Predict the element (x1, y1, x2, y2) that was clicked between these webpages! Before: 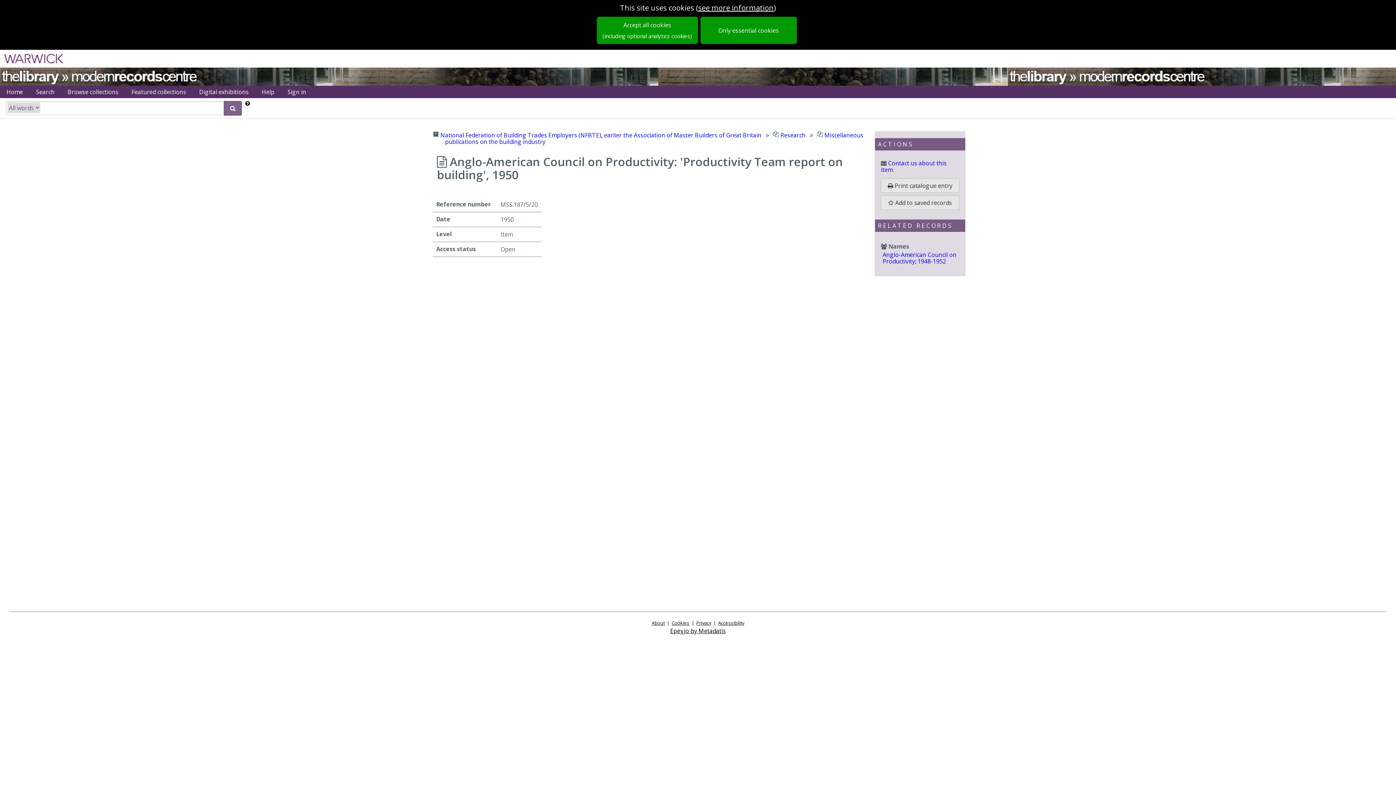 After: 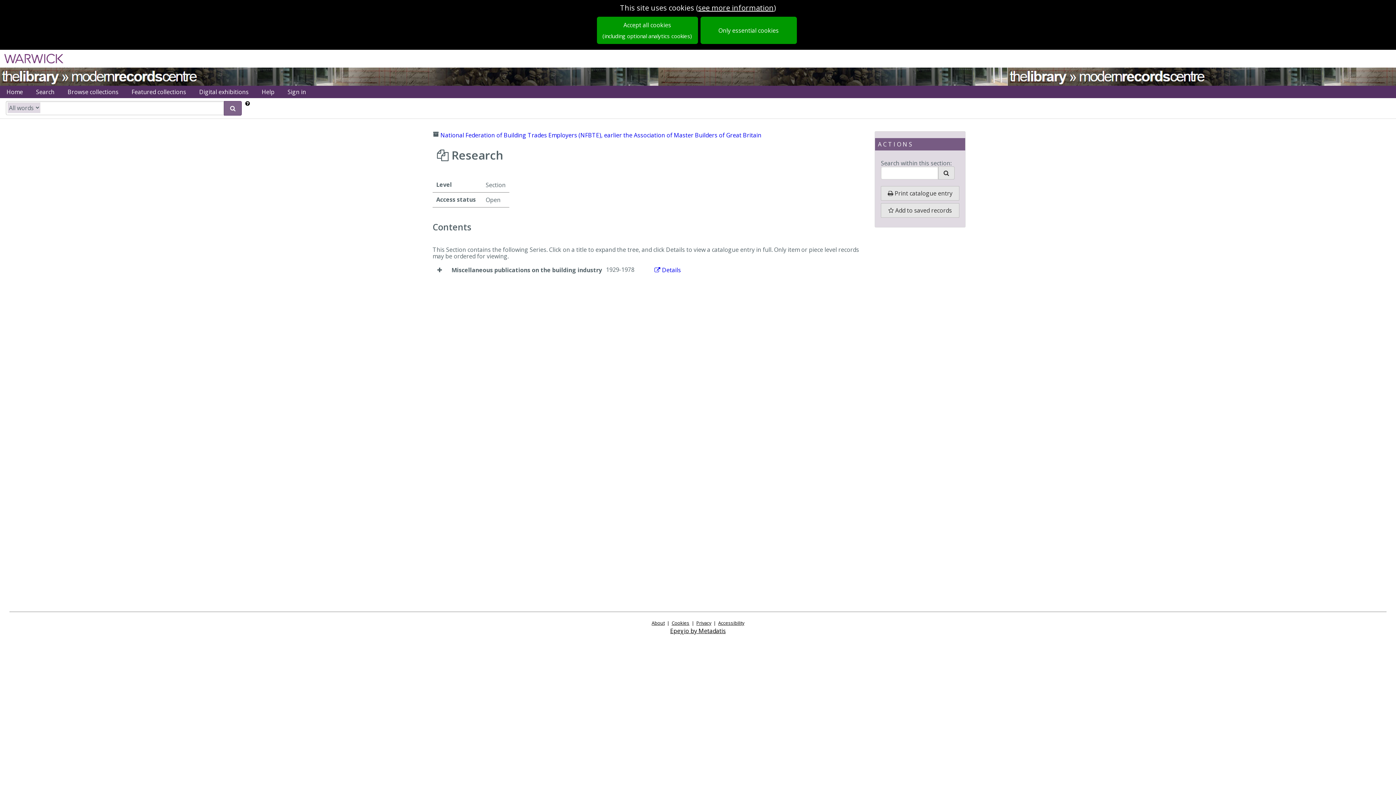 Action: bbox: (780, 131, 807, 139) label: Research 